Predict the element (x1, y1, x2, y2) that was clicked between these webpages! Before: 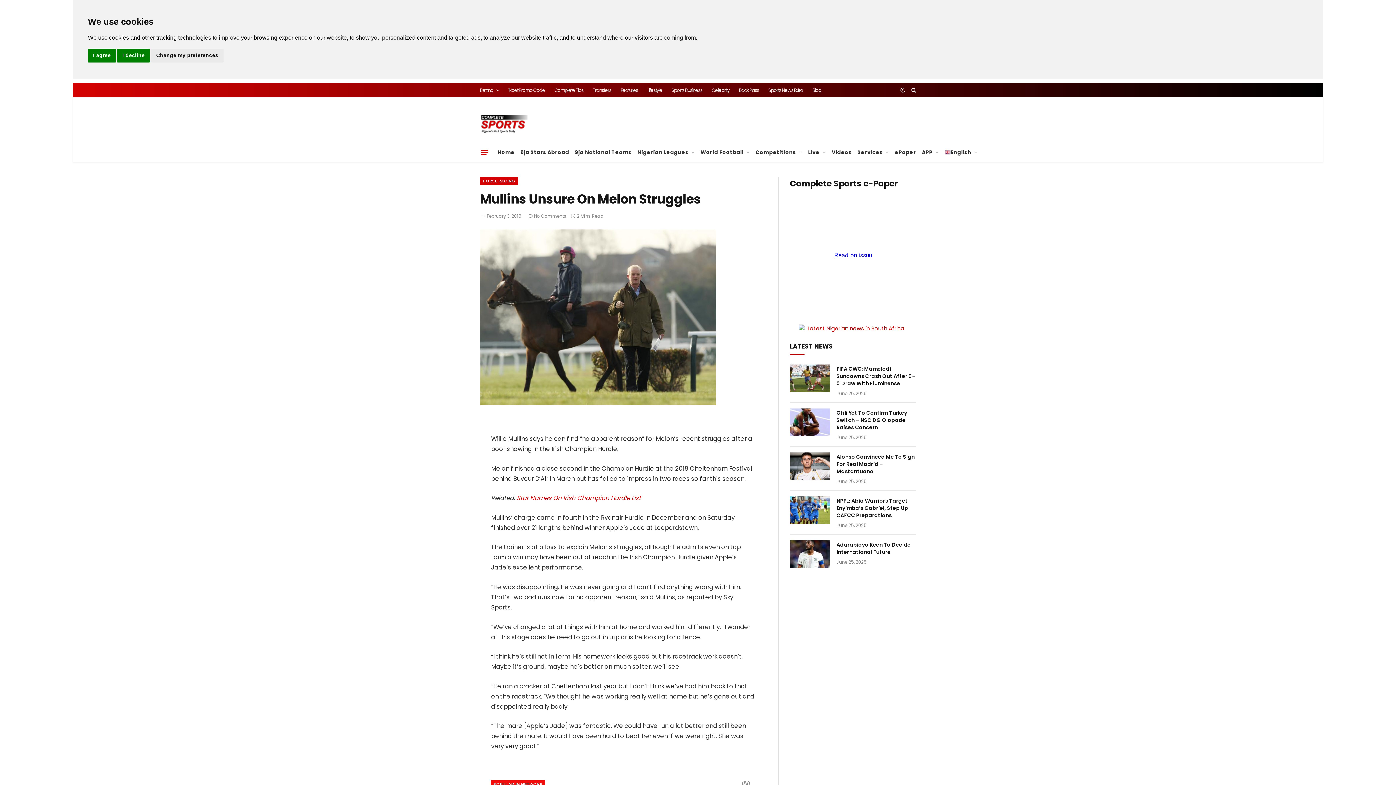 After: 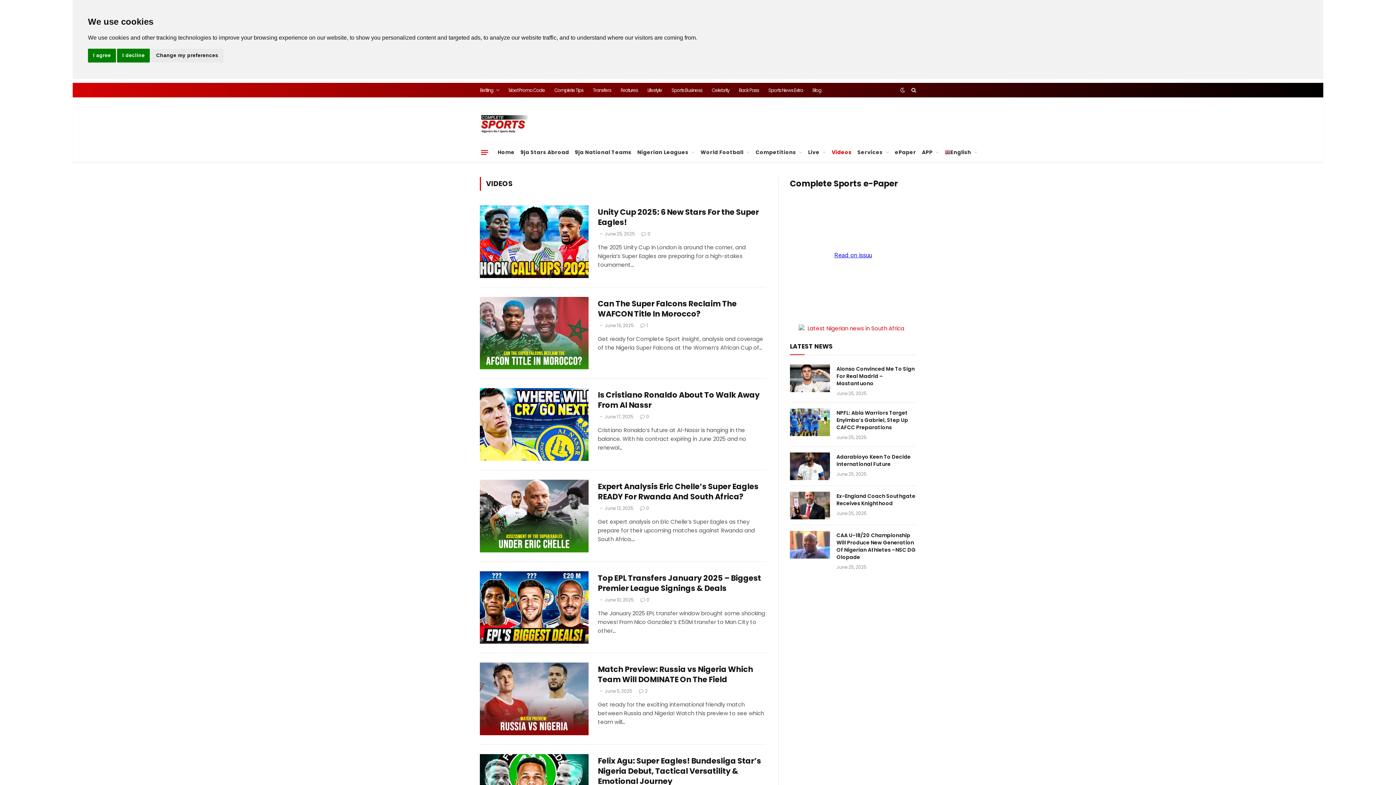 Action: label: Videos bbox: (829, 142, 854, 161)